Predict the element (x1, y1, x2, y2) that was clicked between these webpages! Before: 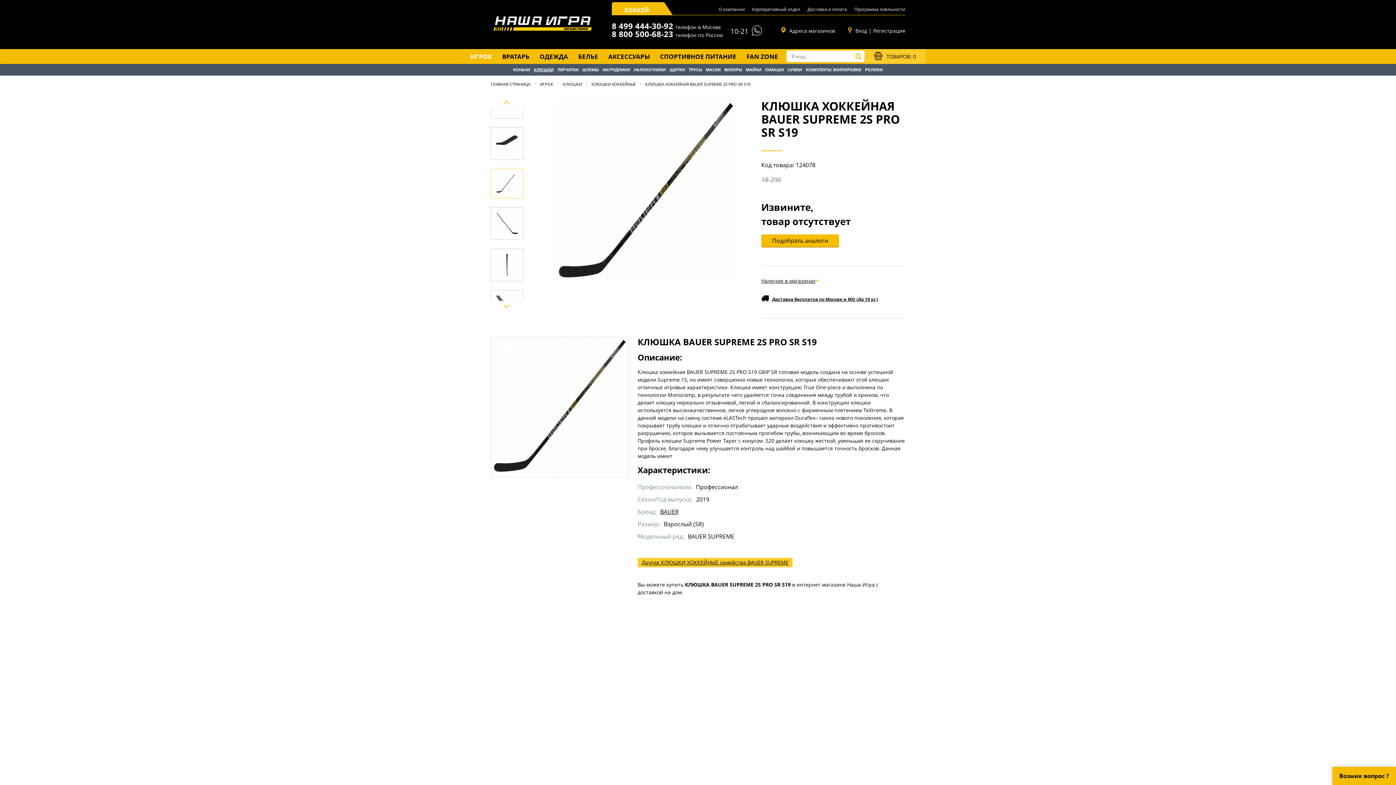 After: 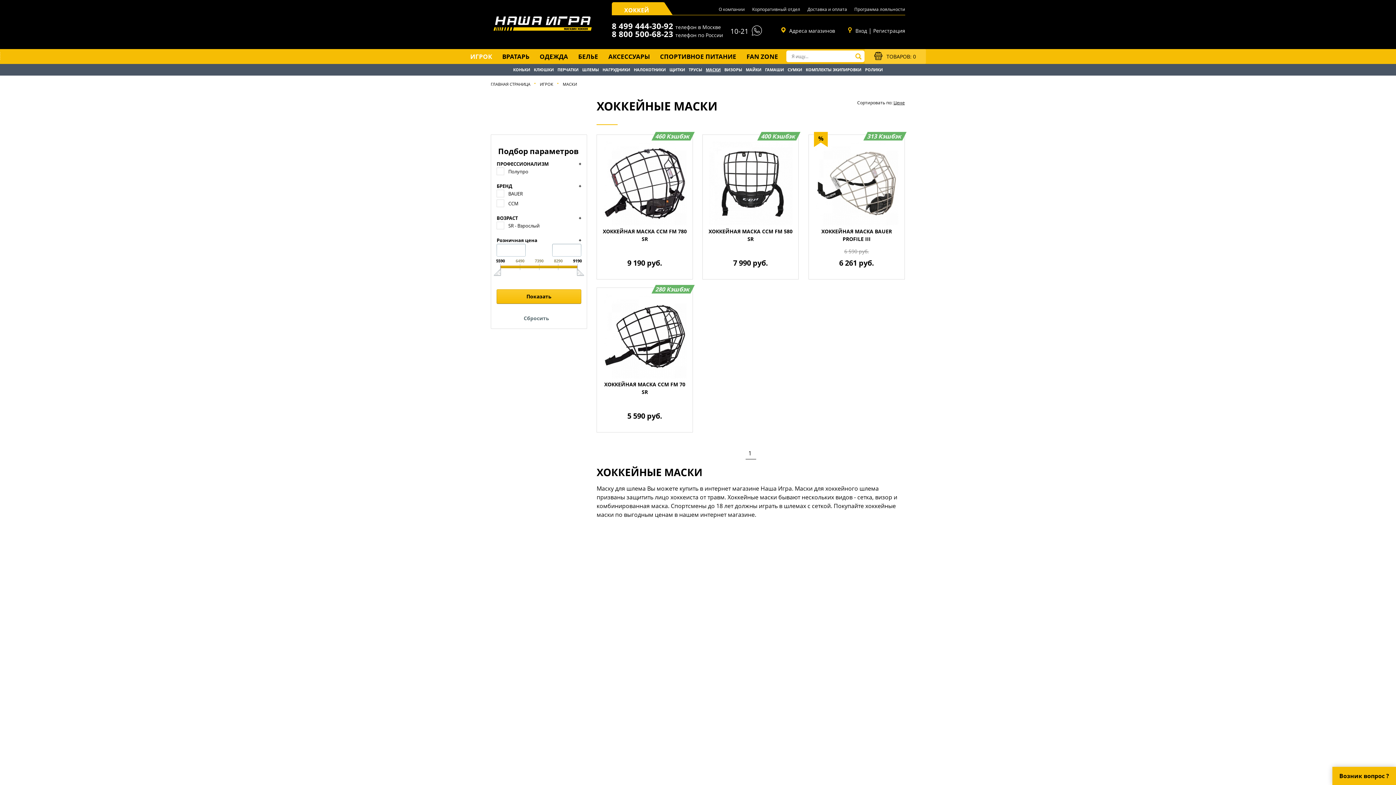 Action: label: МАСКИ bbox: (706, 66, 720, 72)